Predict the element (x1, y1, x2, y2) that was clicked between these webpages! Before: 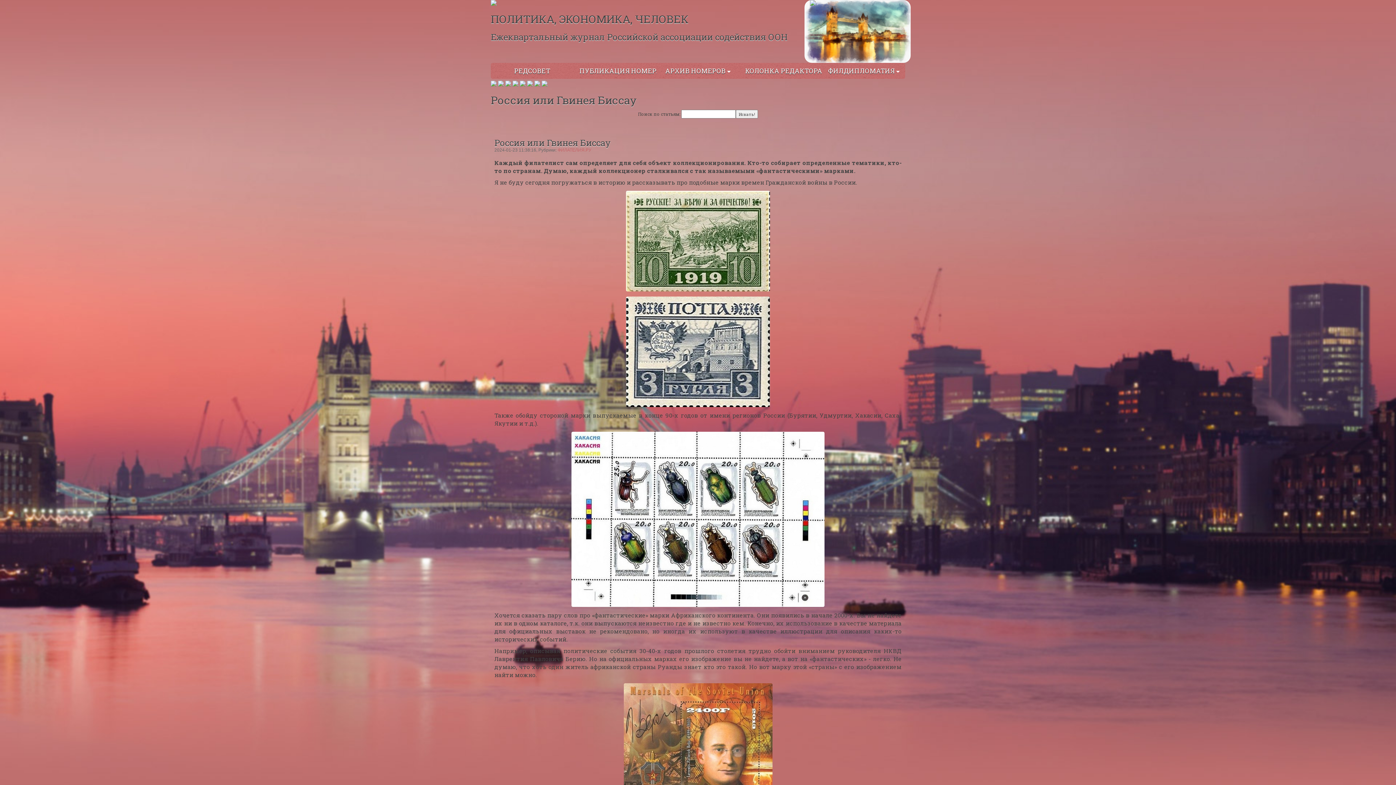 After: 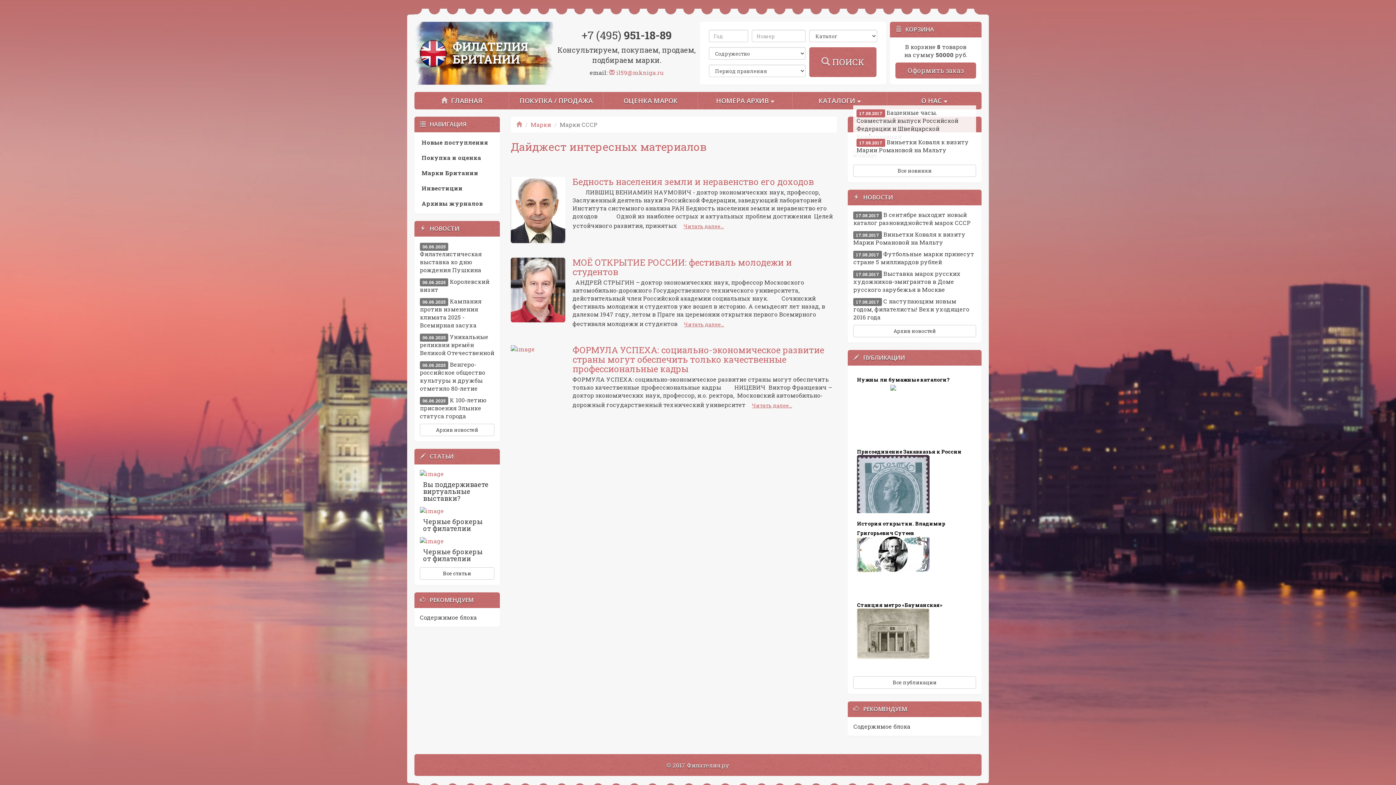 Action: bbox: (490, 0, 799, 5)